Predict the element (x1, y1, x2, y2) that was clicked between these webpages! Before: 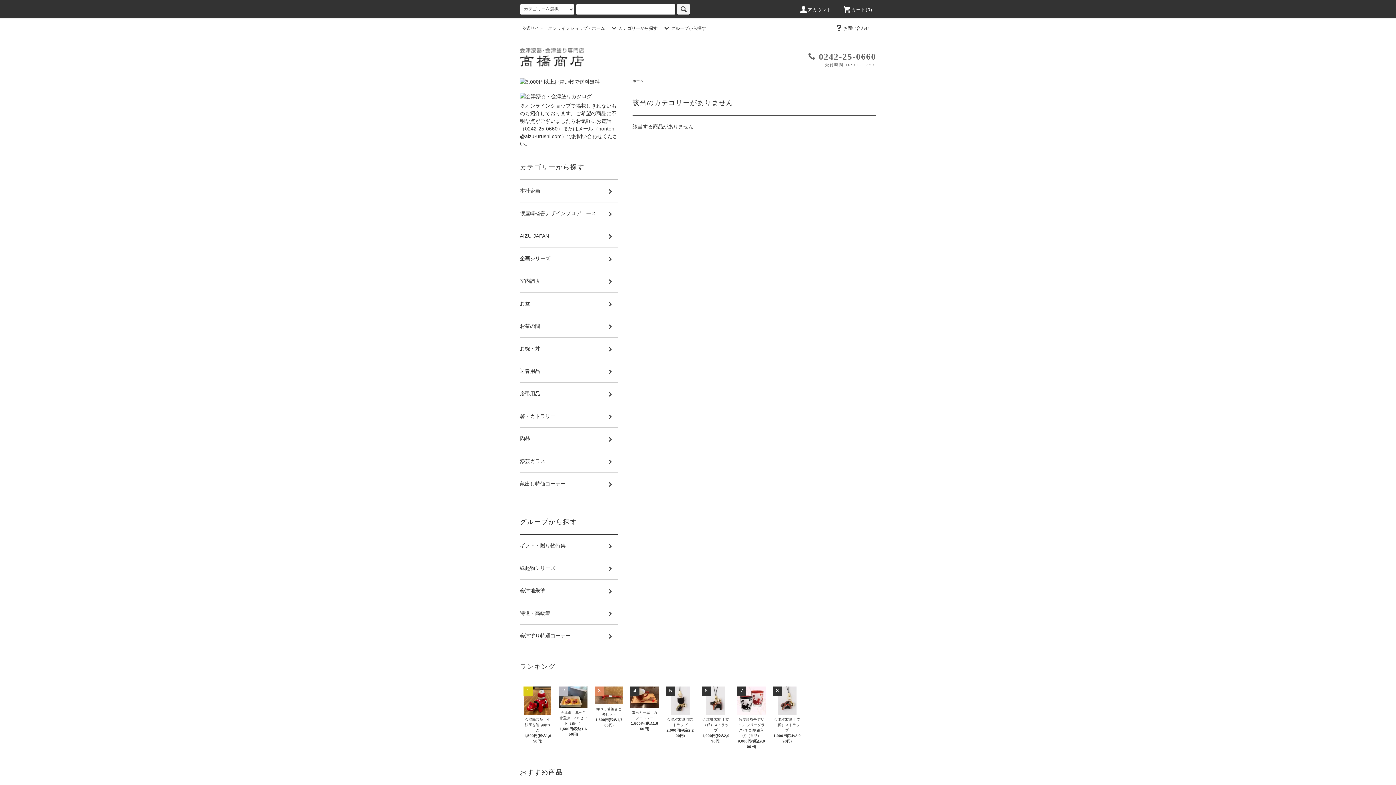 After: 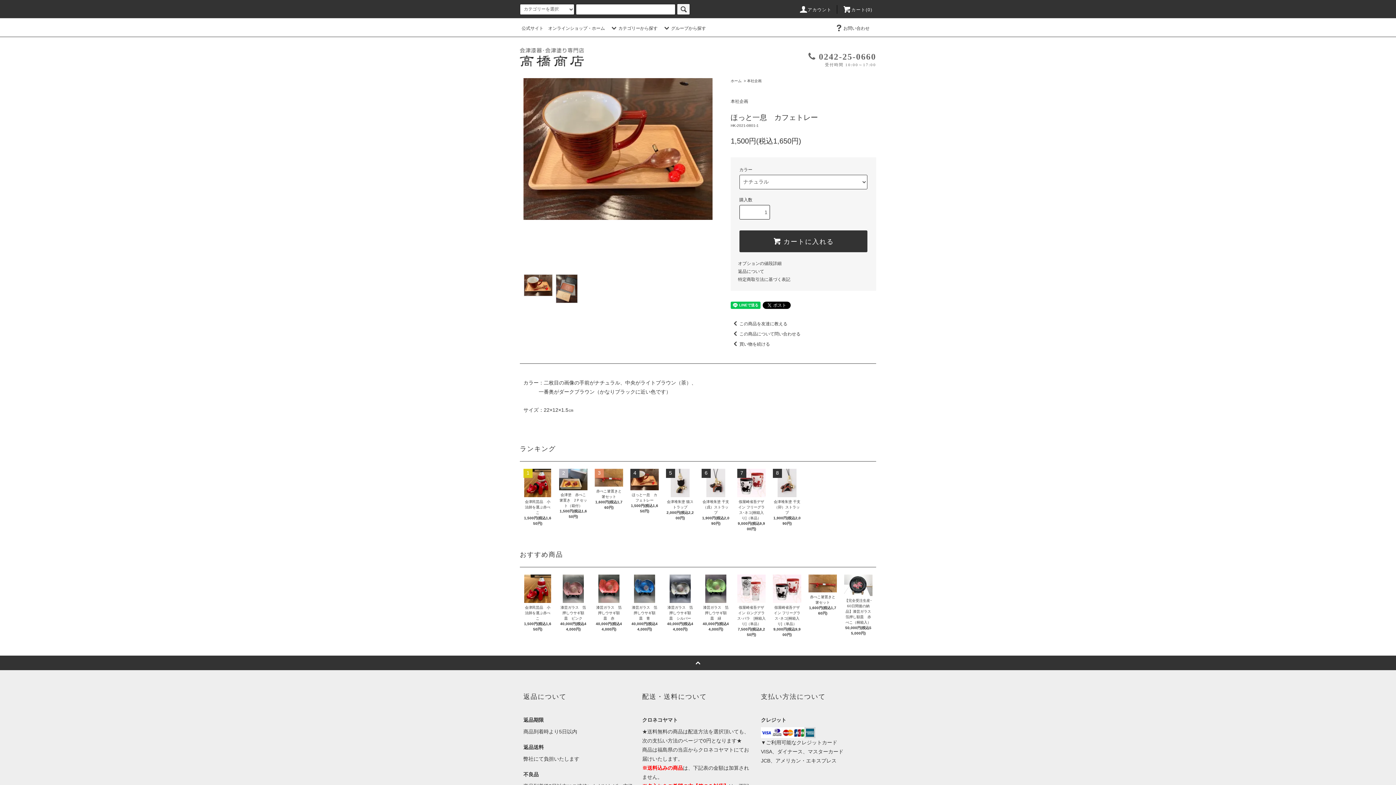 Action: label: ほっと一息　カフェトレー bbox: (630, 708, 658, 720)